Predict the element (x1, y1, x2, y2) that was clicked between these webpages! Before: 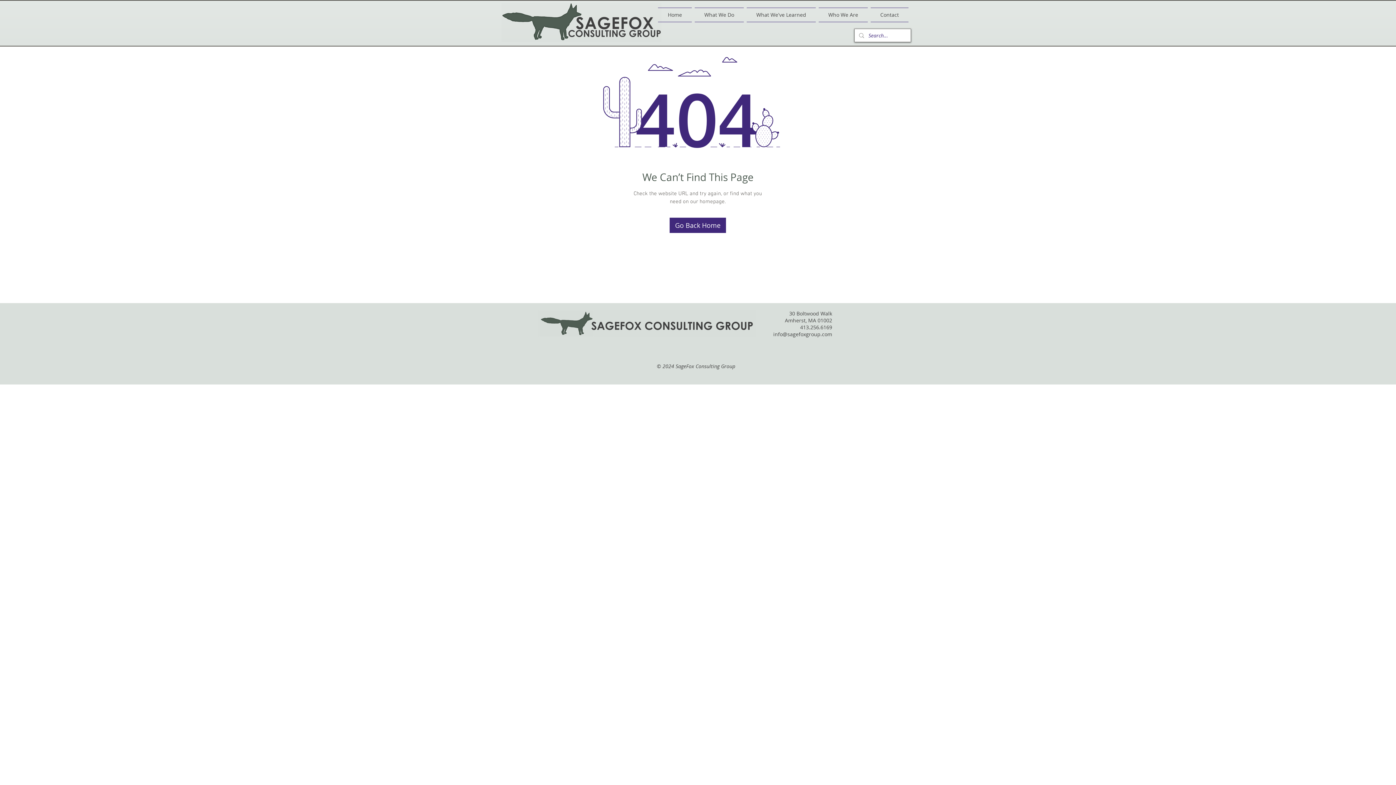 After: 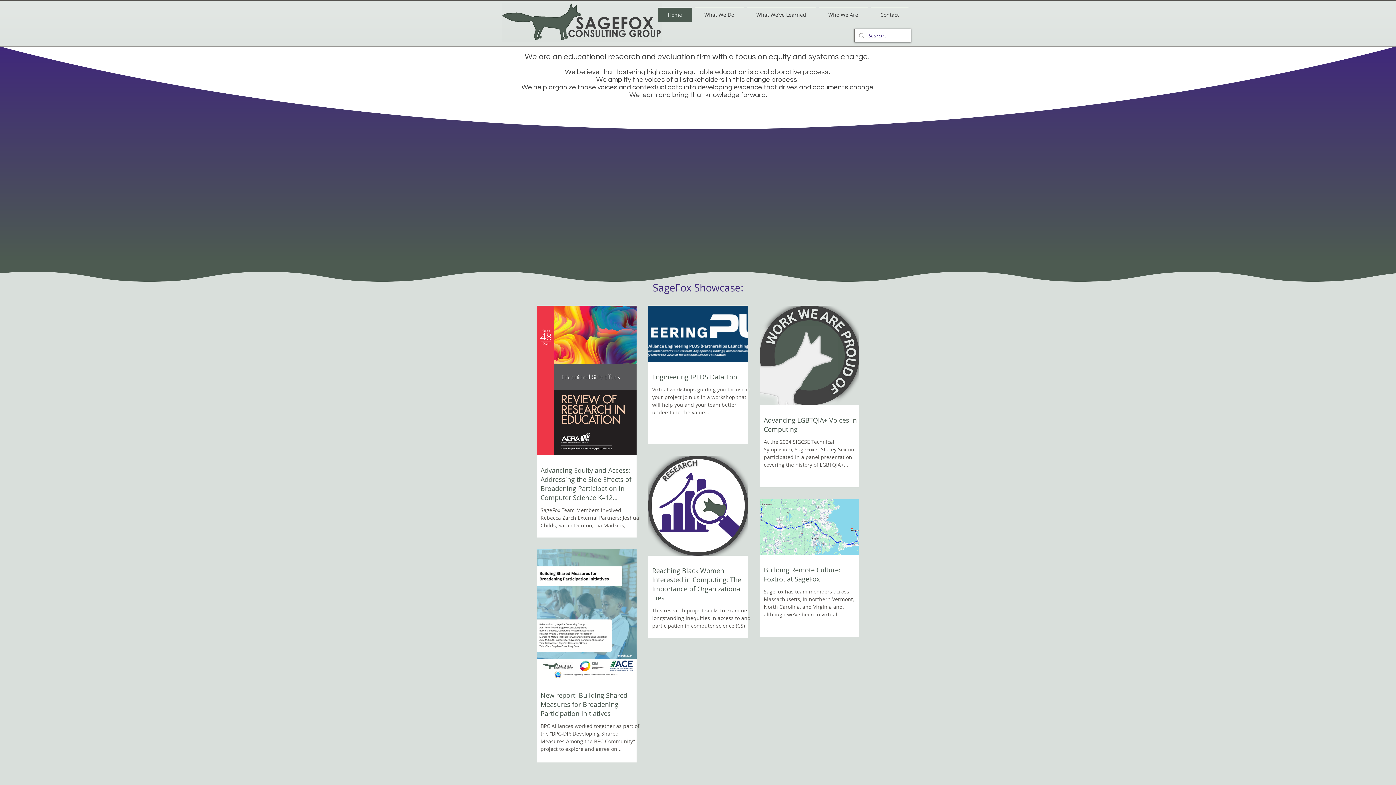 Action: label: Go Back Home bbox: (669, 217, 726, 233)